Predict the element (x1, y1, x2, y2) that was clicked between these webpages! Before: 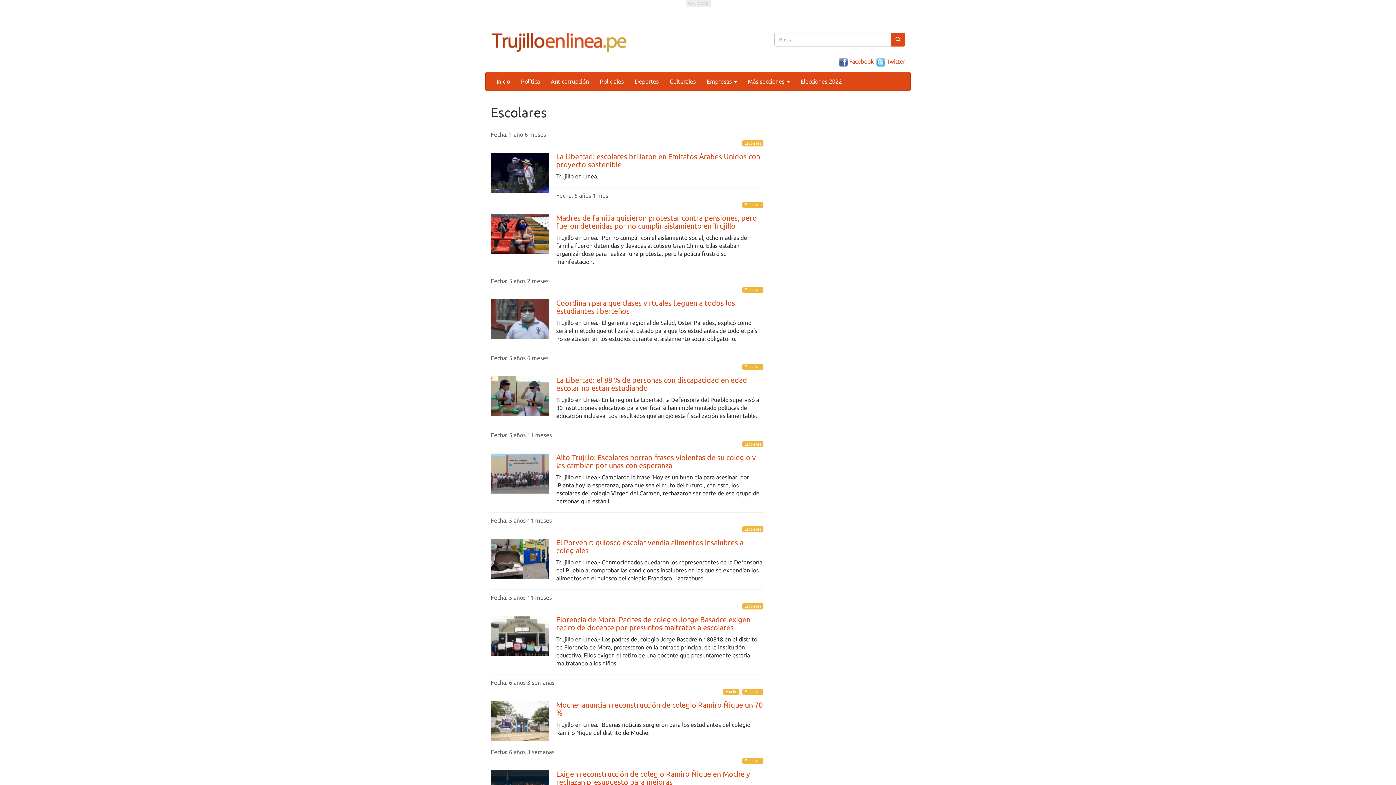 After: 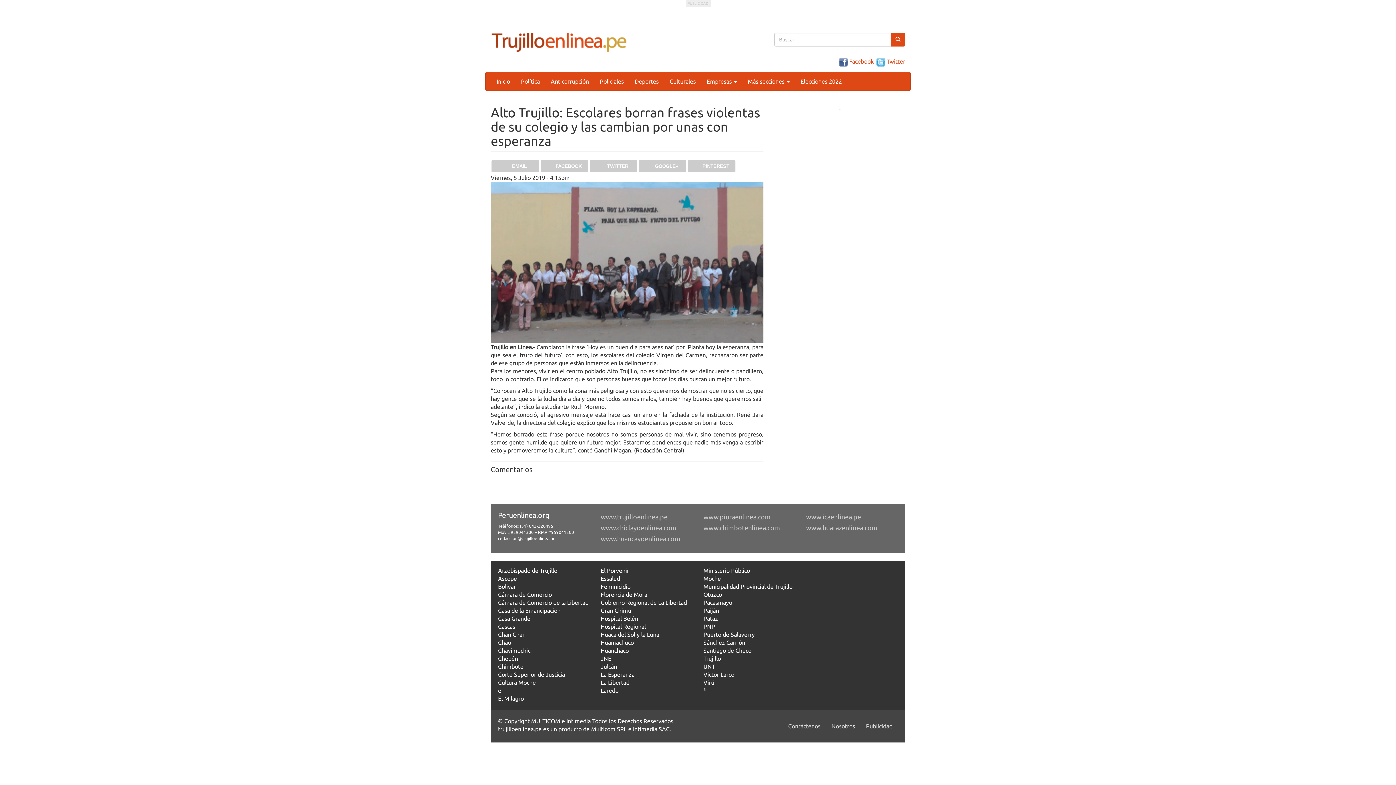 Action: label: Alto Trujillo: Escolares borran frases violentas de su colegio y las cambian por unas con esperanza bbox: (556, 453, 756, 469)